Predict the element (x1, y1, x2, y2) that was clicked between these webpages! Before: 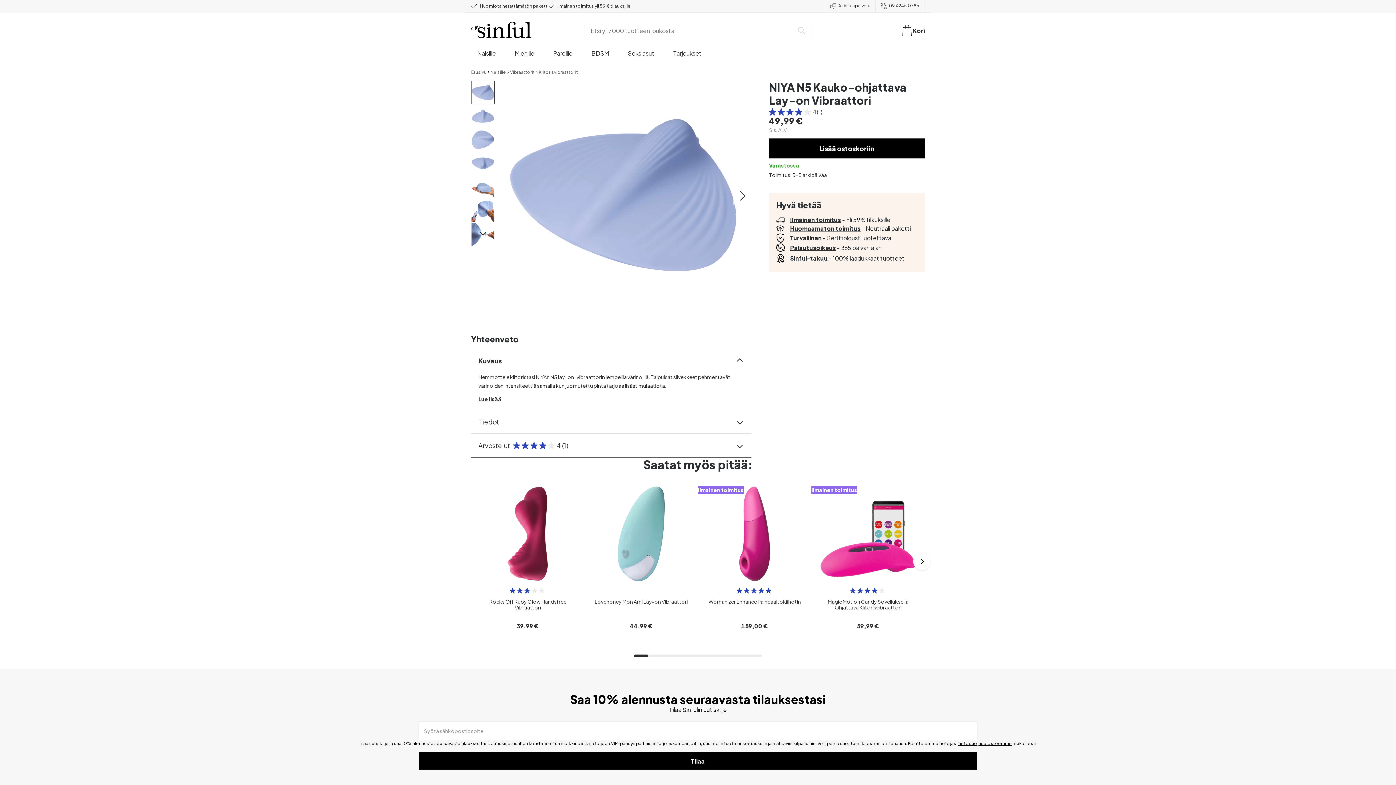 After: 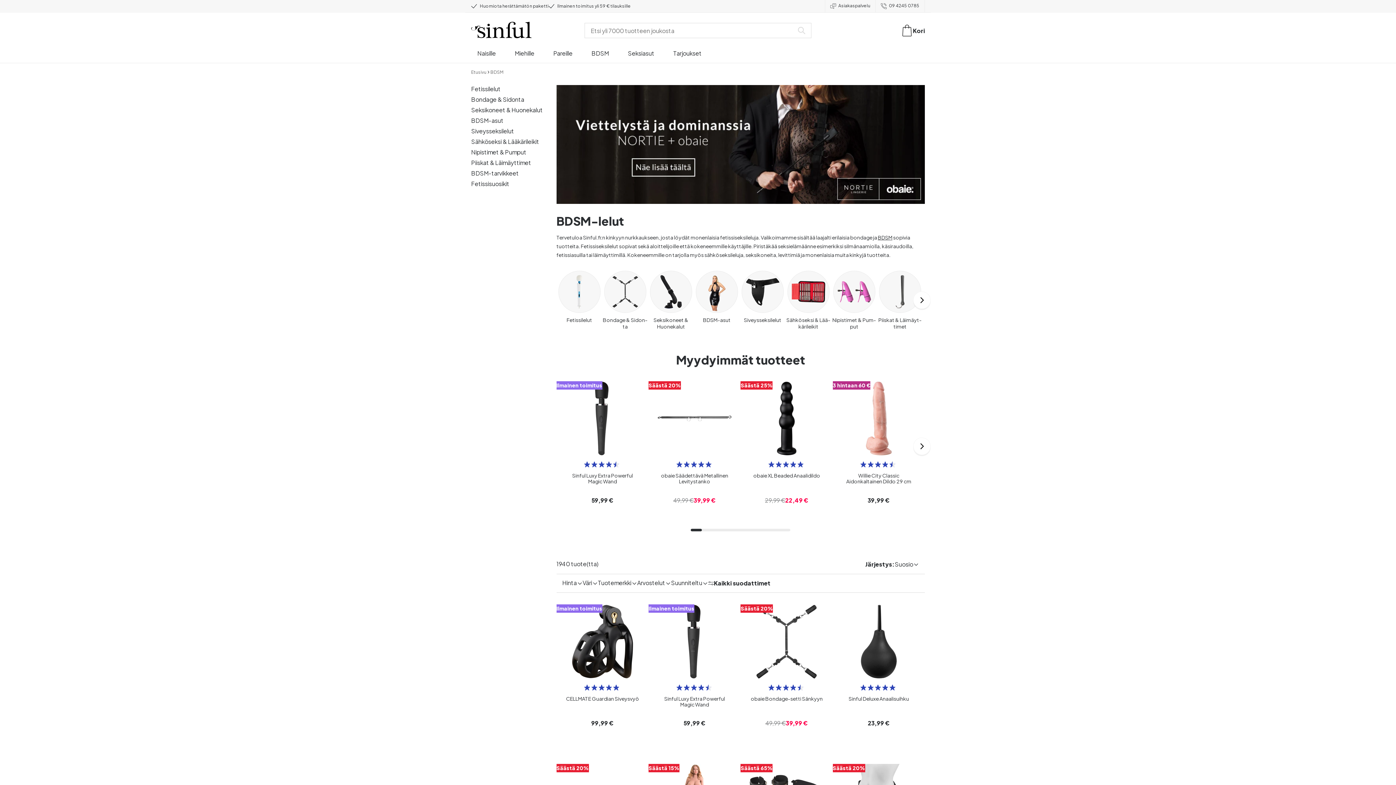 Action: bbox: (591, 49, 609, 62) label: BDSM